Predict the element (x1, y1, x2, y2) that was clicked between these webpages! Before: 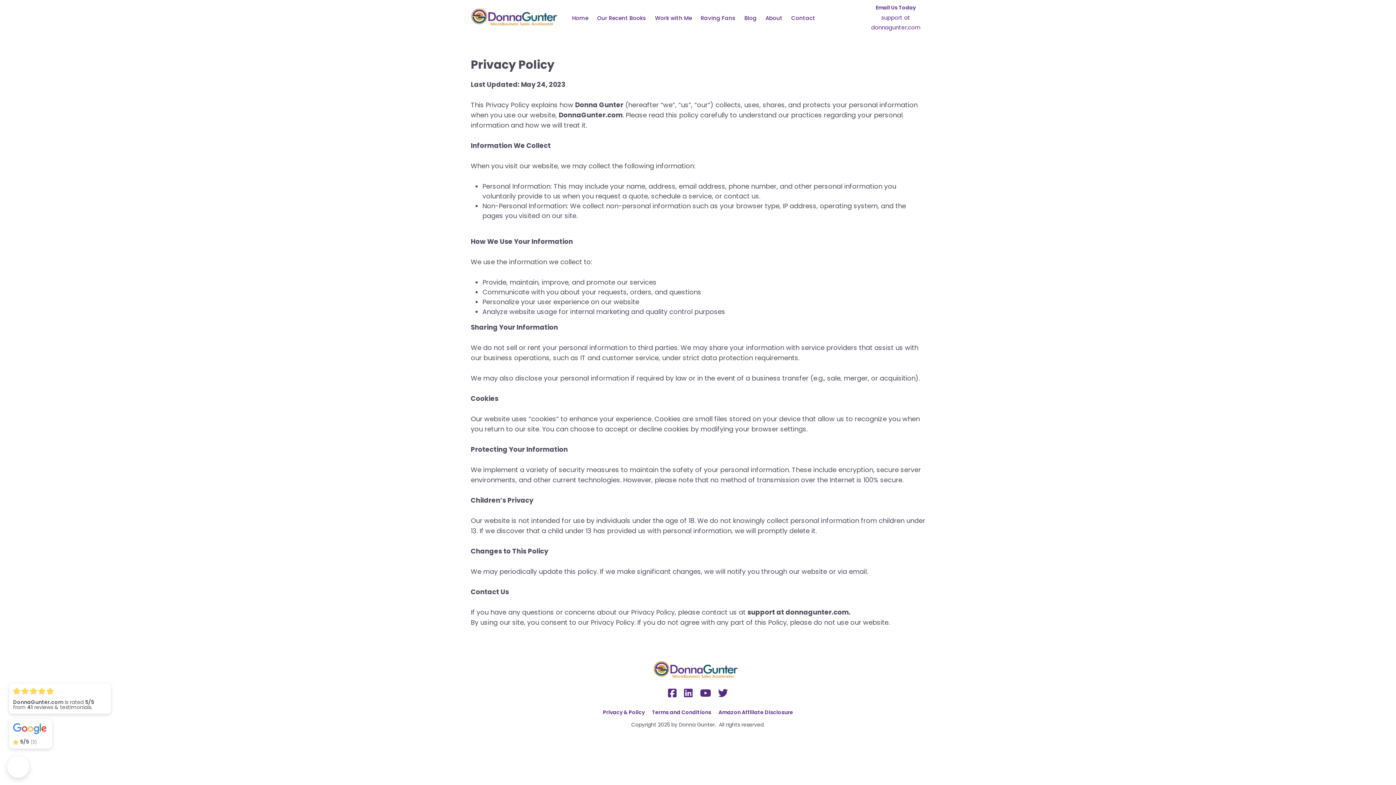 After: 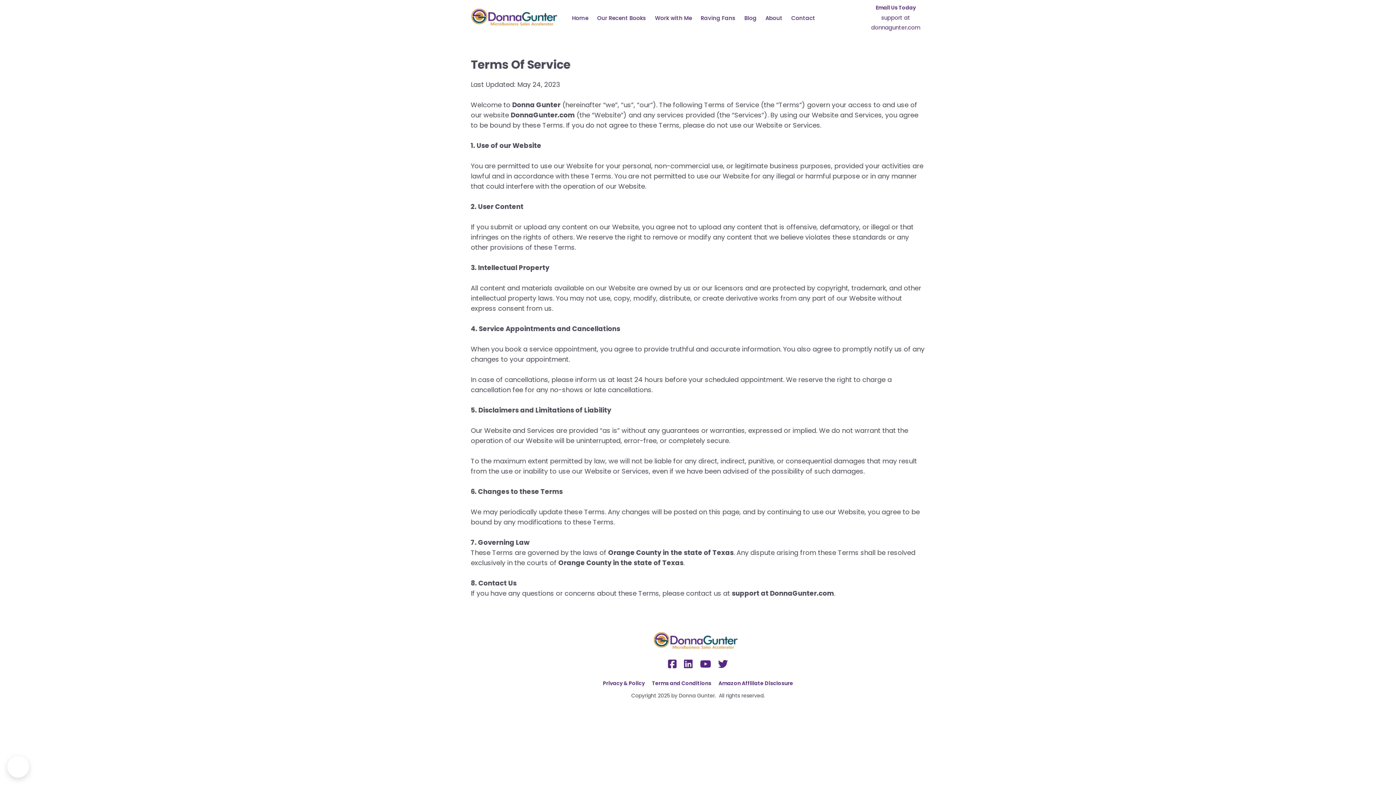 Action: label: Terms and Conditions bbox: (652, 710, 711, 715)